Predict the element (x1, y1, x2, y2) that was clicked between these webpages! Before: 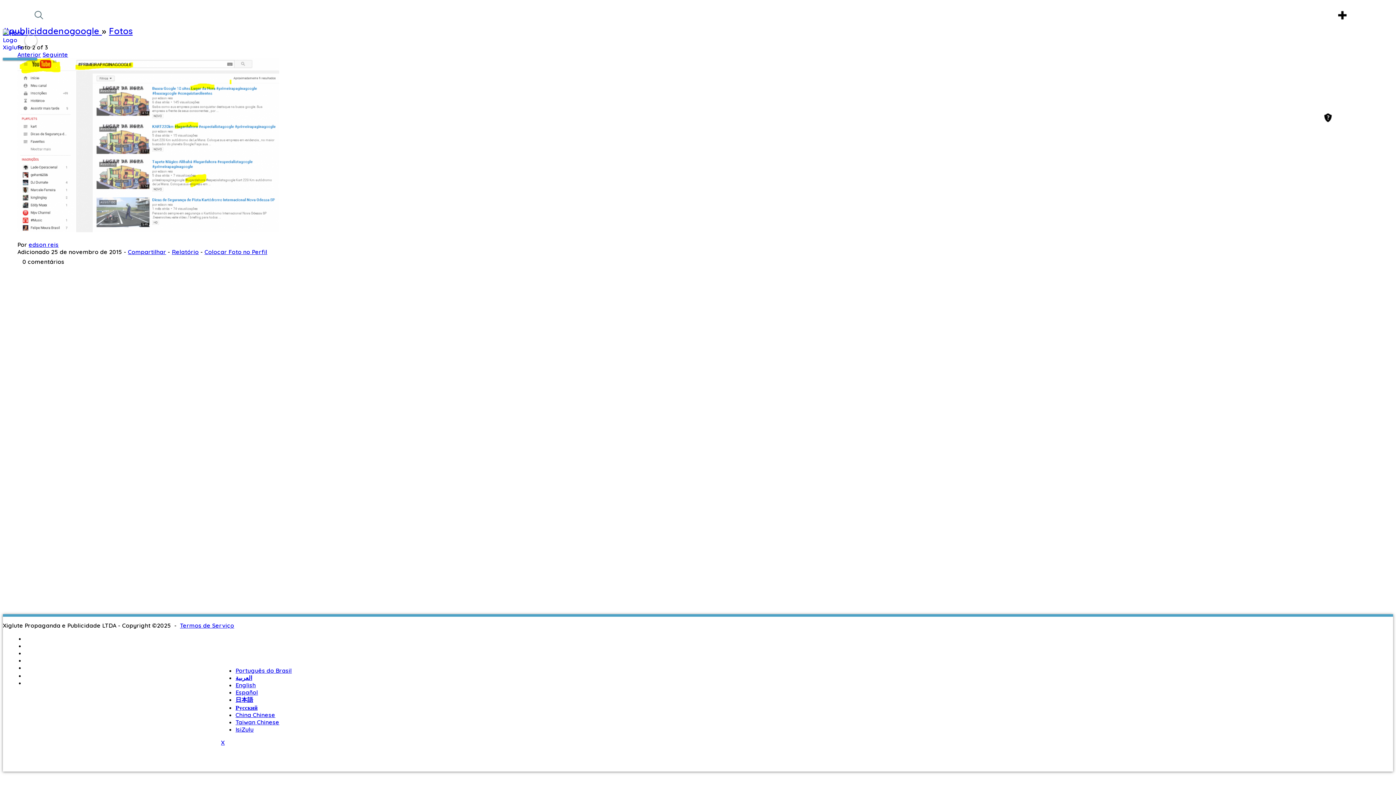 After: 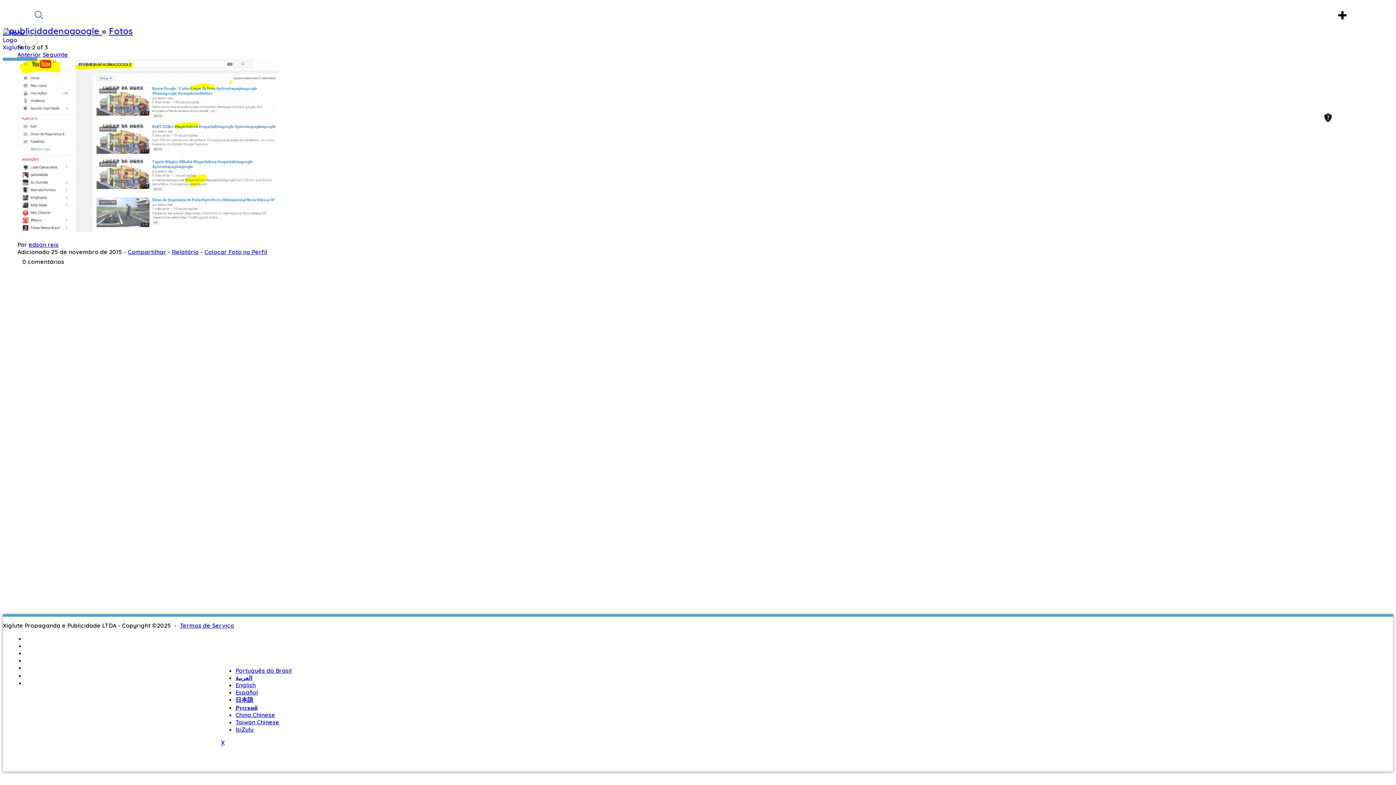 Action: label: Português do Brasil bbox: (25, 635, 81, 642)